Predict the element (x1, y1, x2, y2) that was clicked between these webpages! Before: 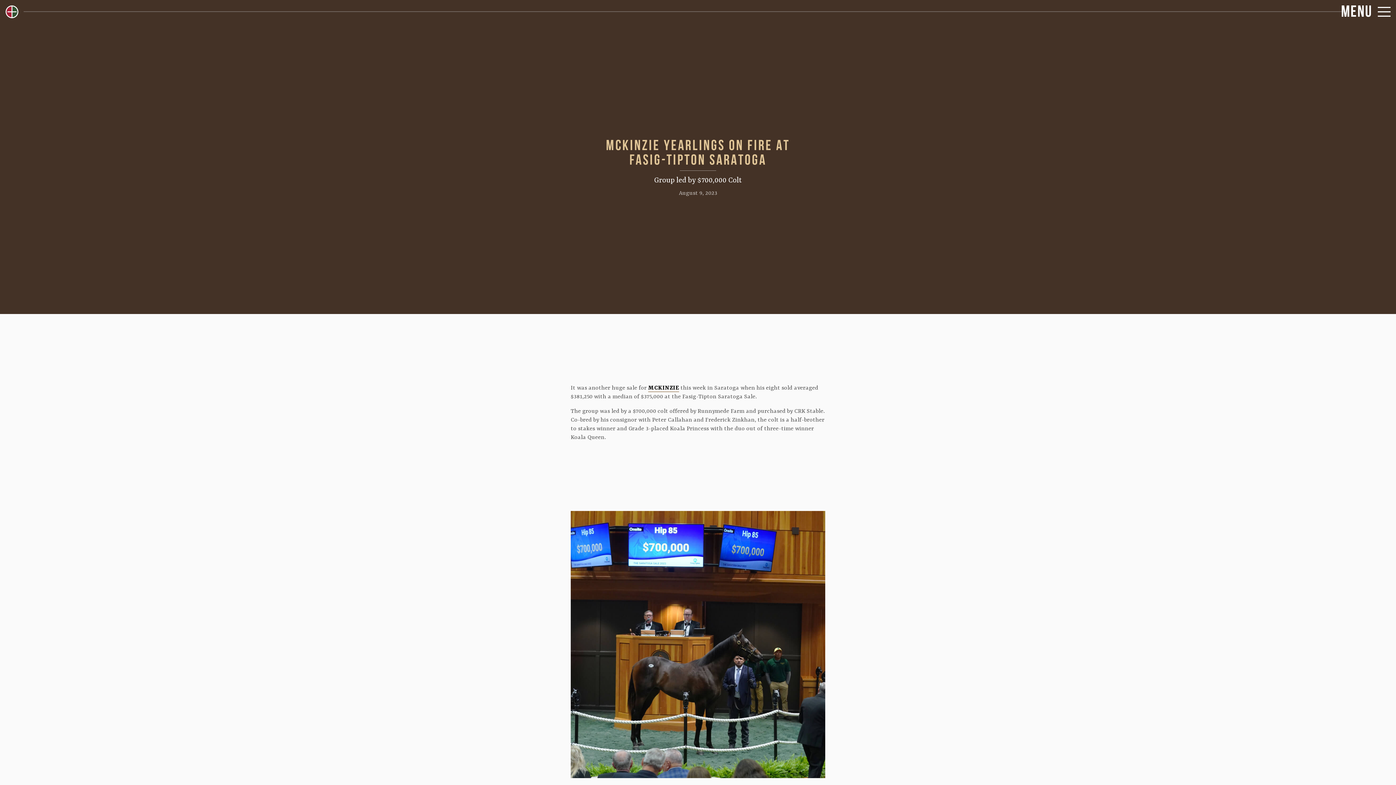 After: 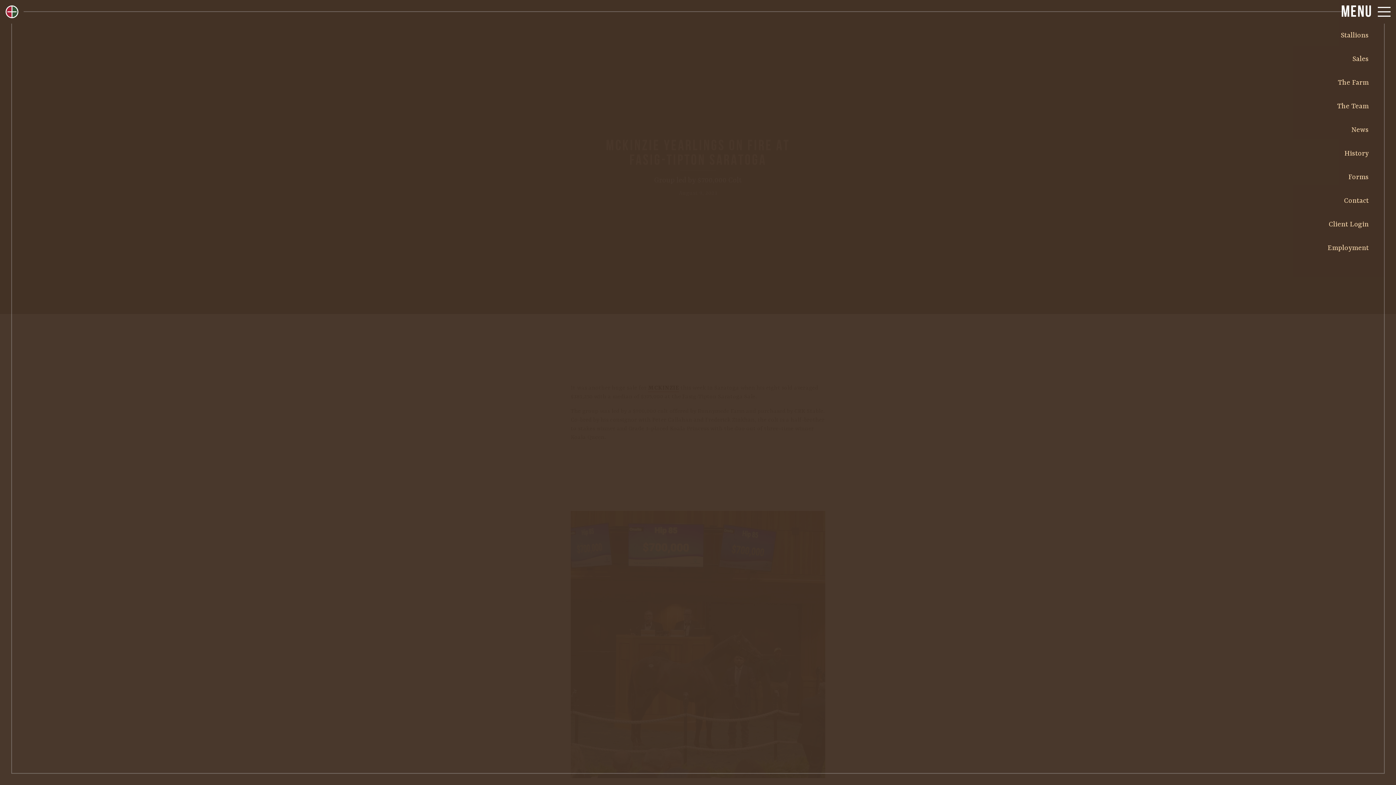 Action: bbox: (1316, 5, 1390, 21) label: MENU